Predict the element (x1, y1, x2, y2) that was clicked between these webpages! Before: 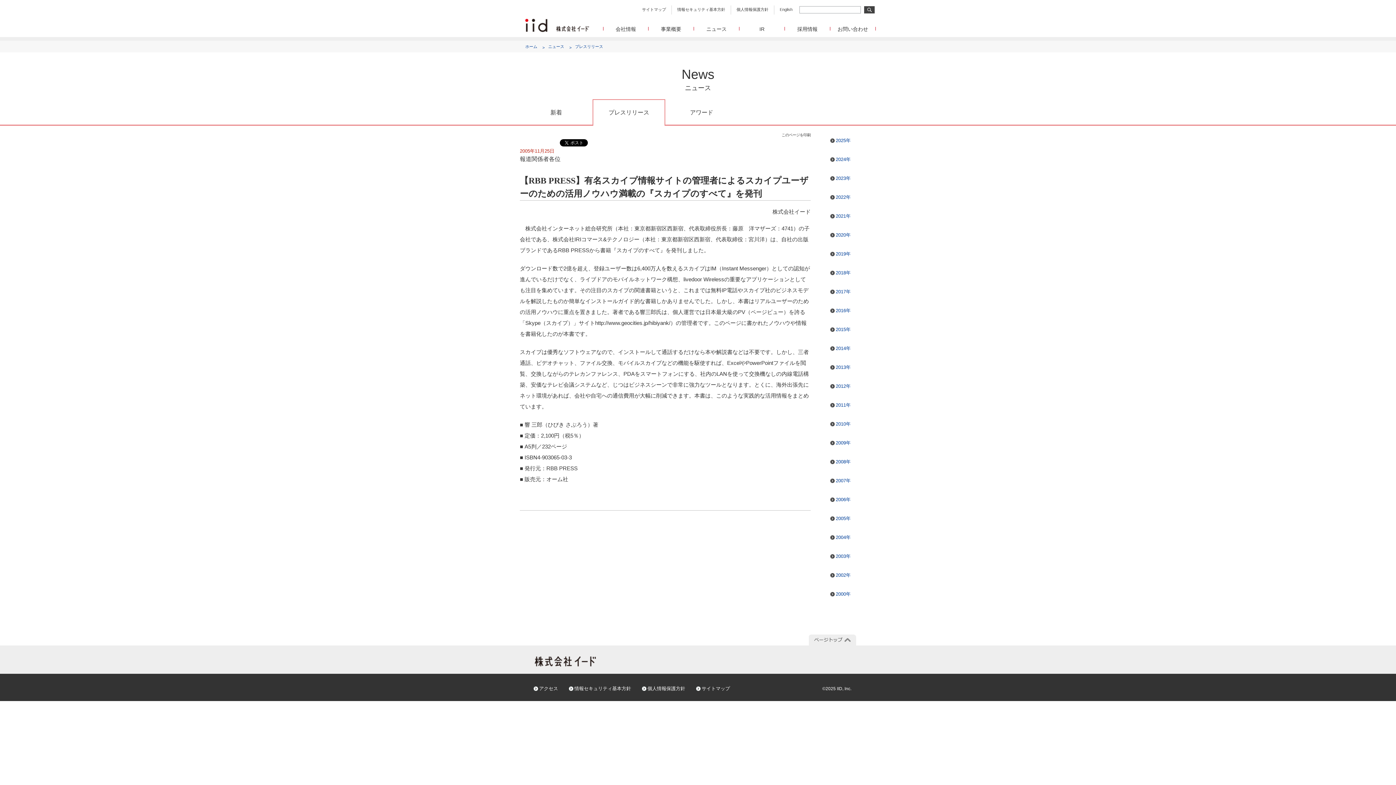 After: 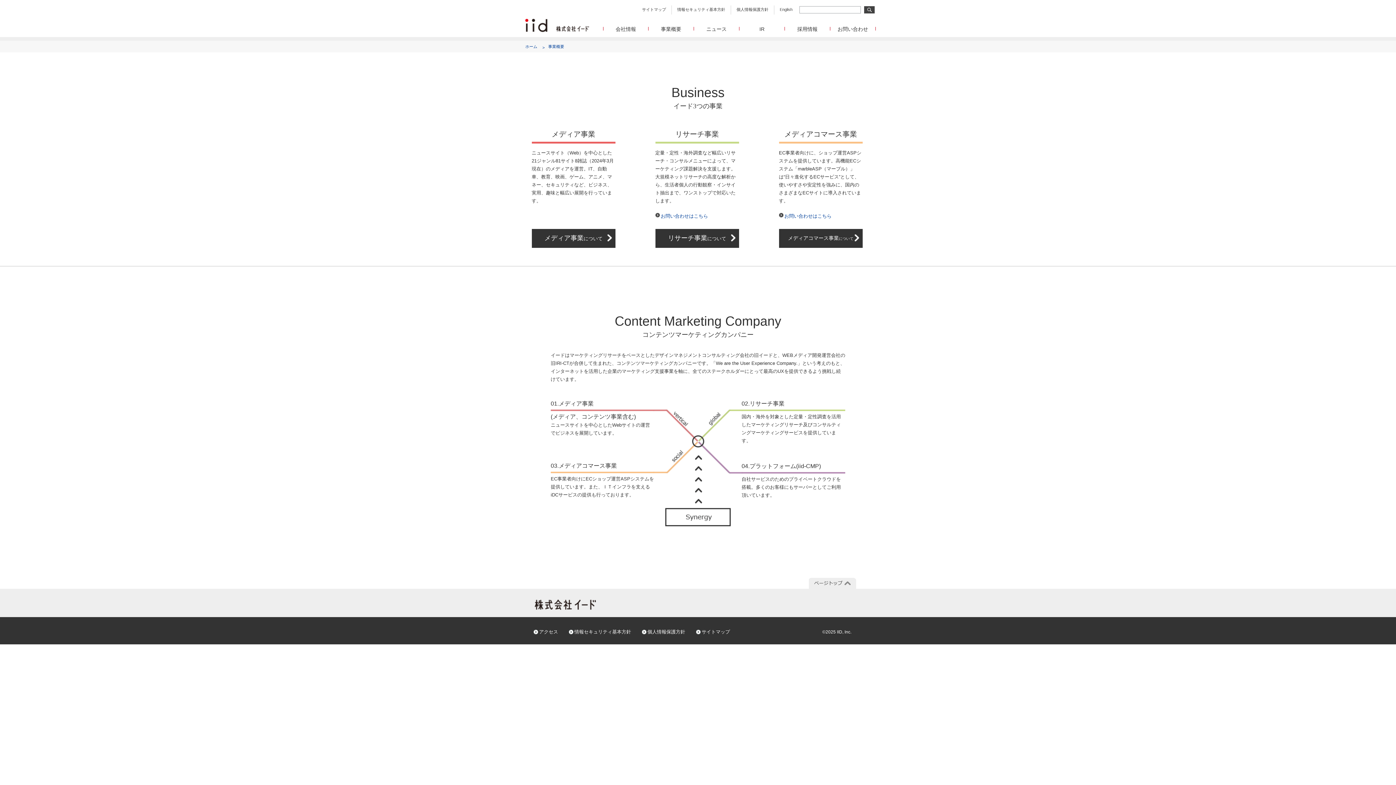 Action: bbox: (648, 25, 693, 33) label: 事業概要